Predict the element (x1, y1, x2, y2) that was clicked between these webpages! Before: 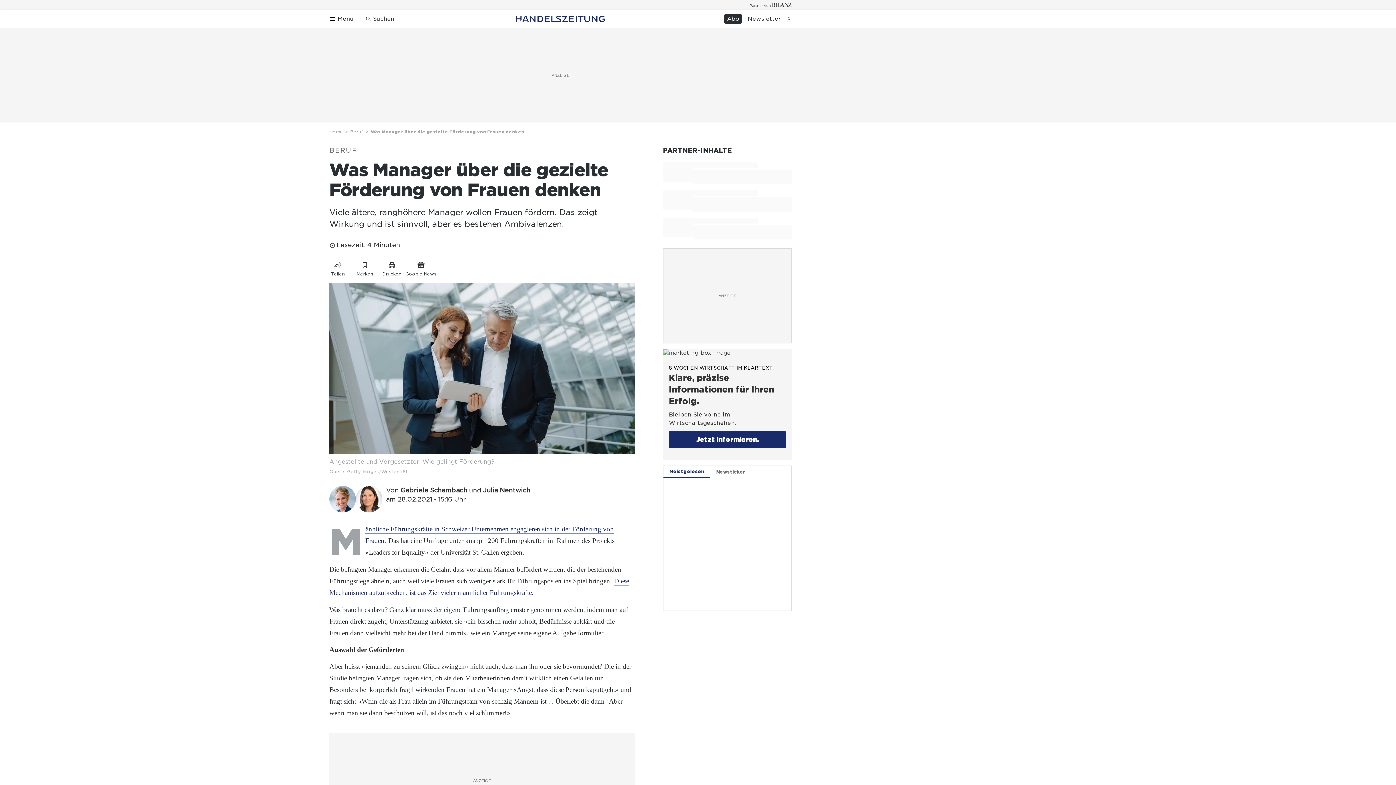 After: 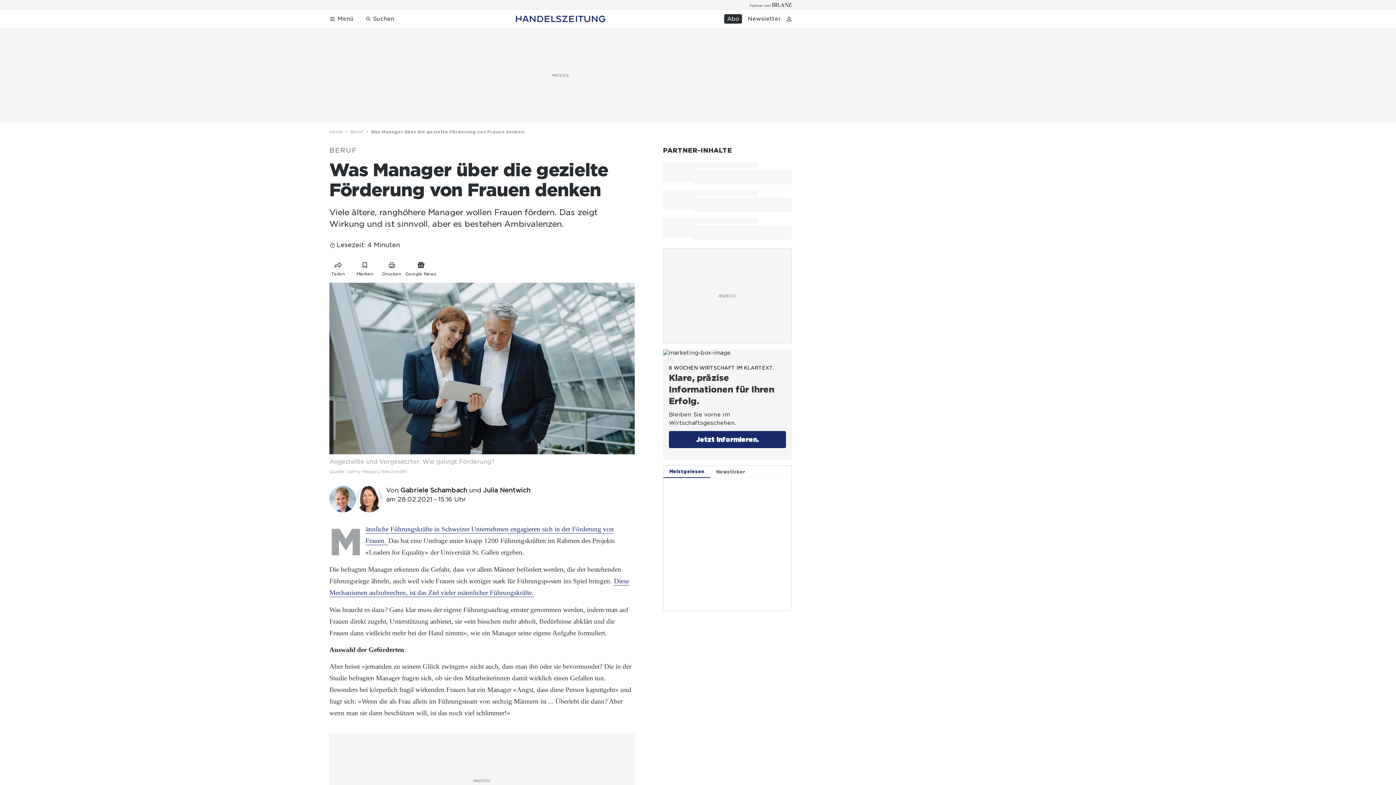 Action: label: Meistgelesen bbox: (663, 466, 710, 478)